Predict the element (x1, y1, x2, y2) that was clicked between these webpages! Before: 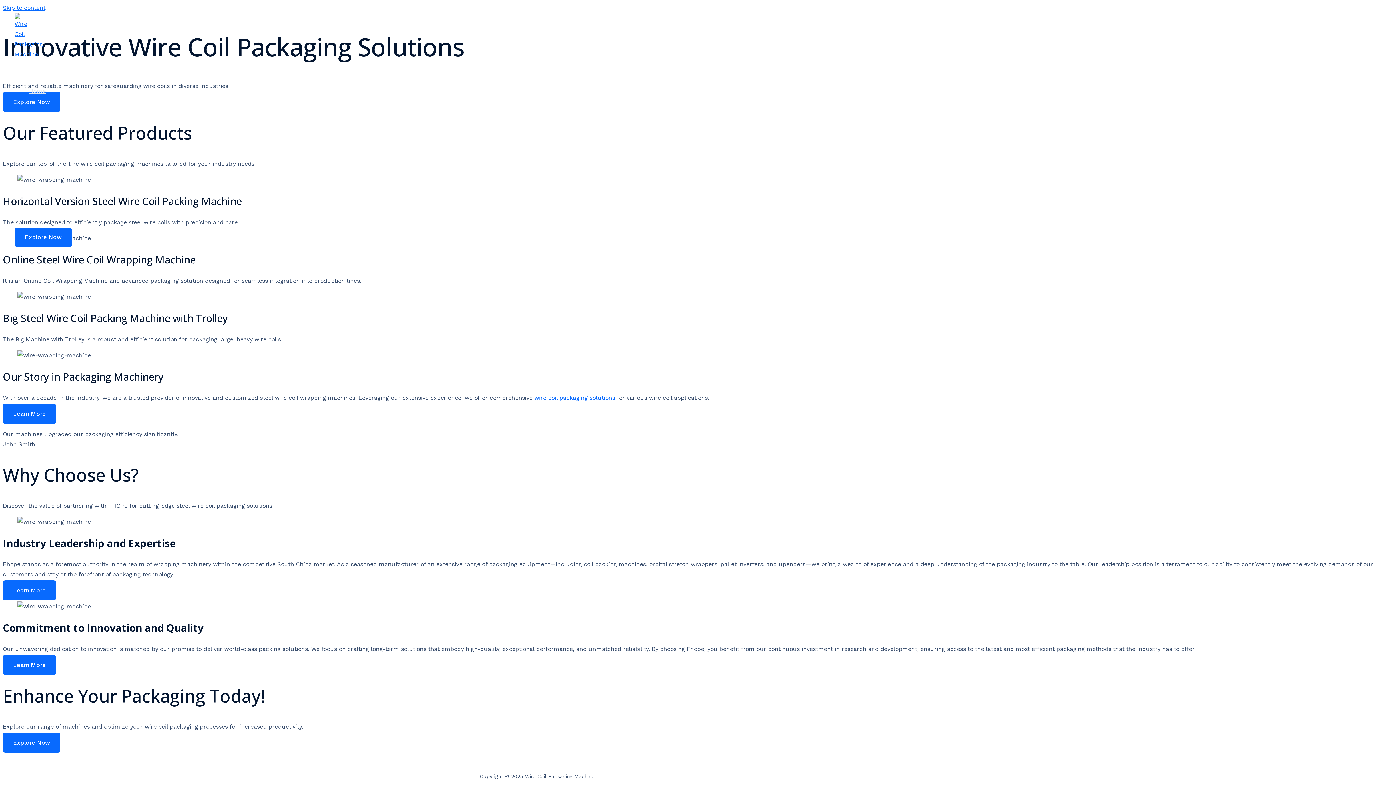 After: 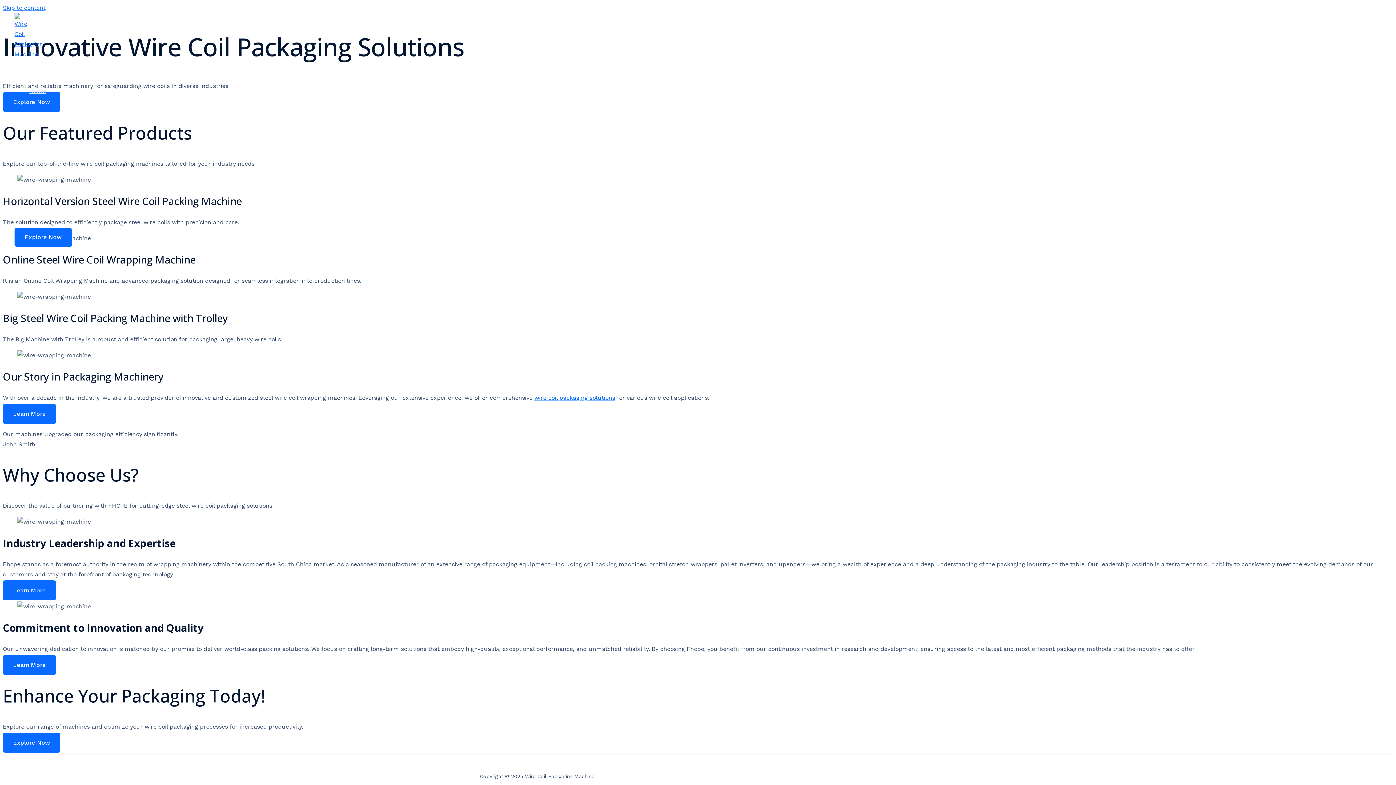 Action: bbox: (534, 394, 539, 401) label: w